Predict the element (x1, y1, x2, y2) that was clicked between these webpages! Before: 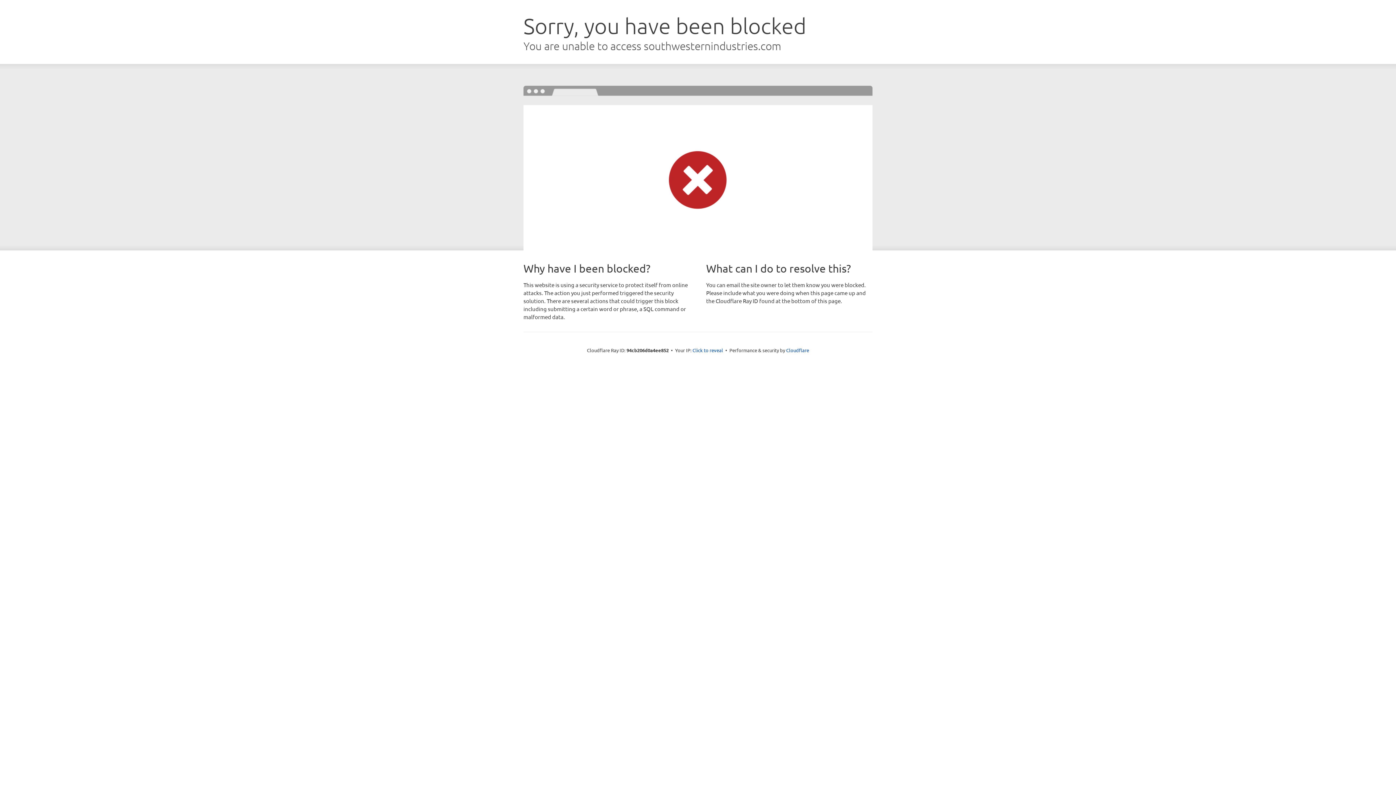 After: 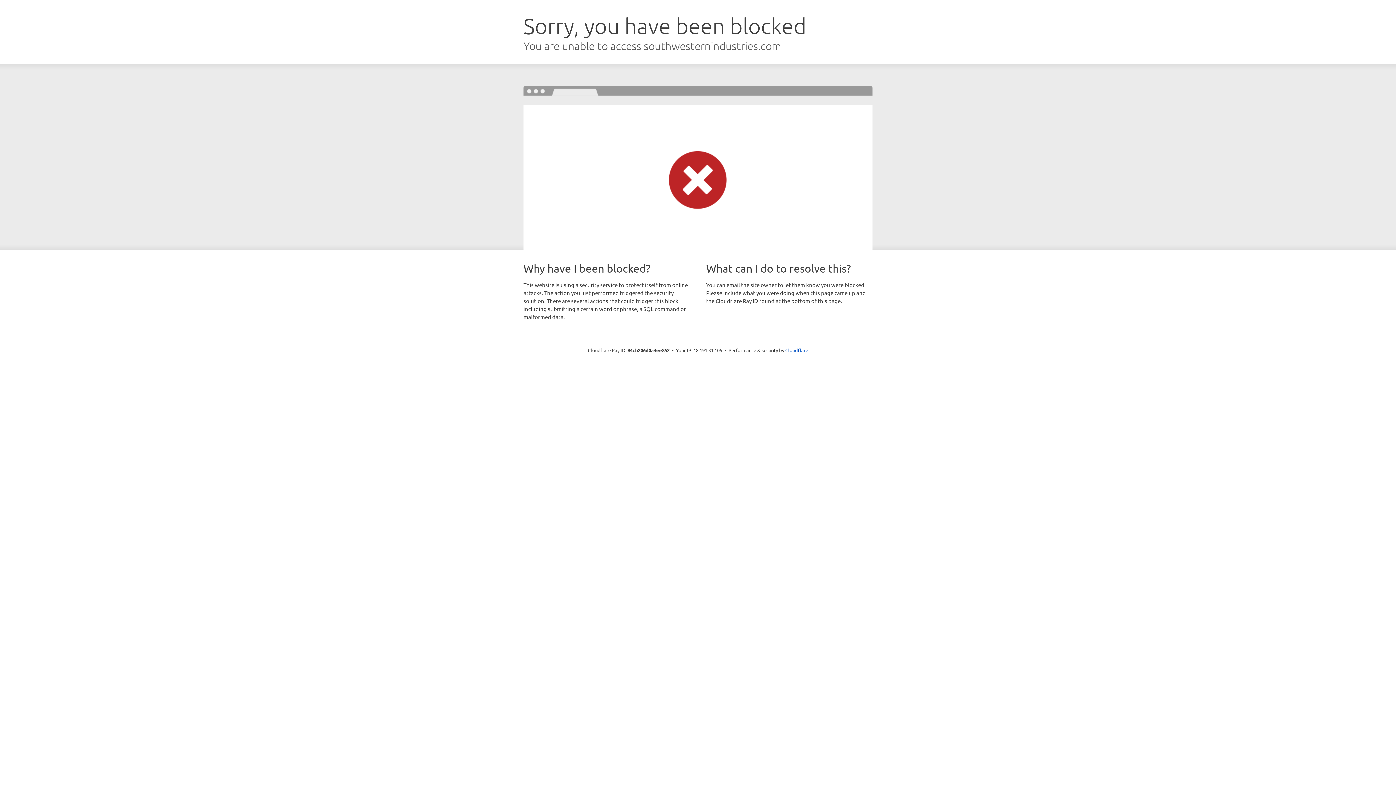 Action: label: Click to reveal bbox: (692, 346, 723, 353)